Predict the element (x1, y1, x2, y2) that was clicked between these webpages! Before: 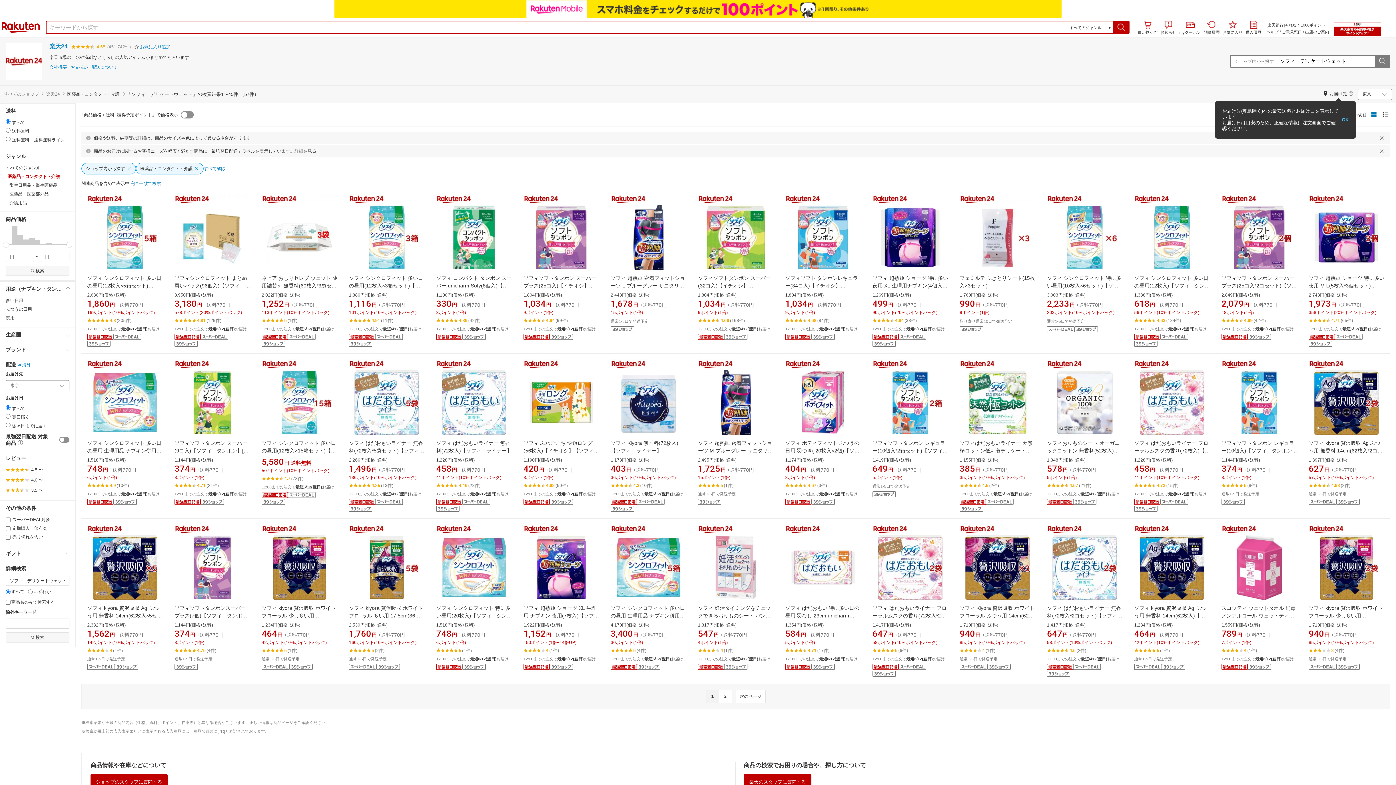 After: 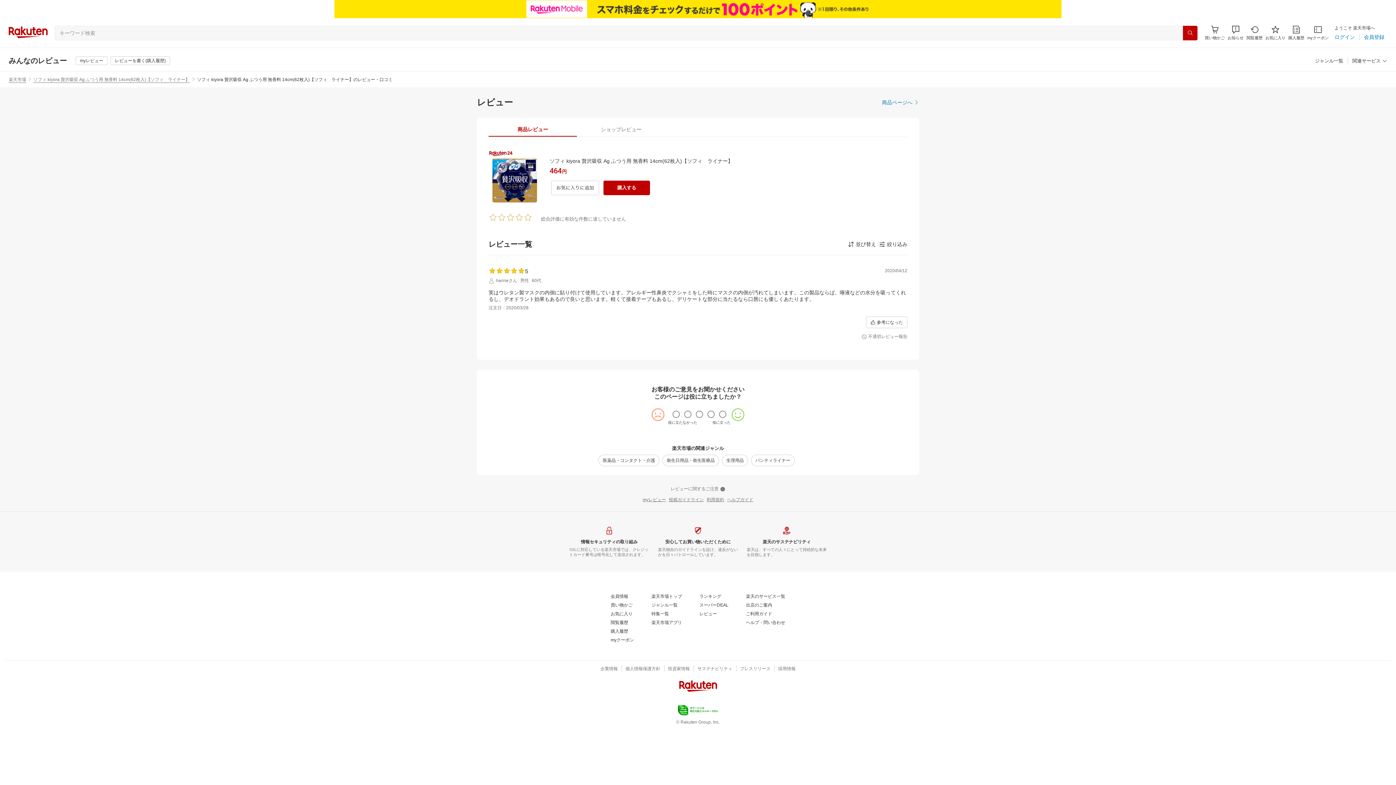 Action: bbox: (1134, 630, 1170, 635) label: 5(1件)